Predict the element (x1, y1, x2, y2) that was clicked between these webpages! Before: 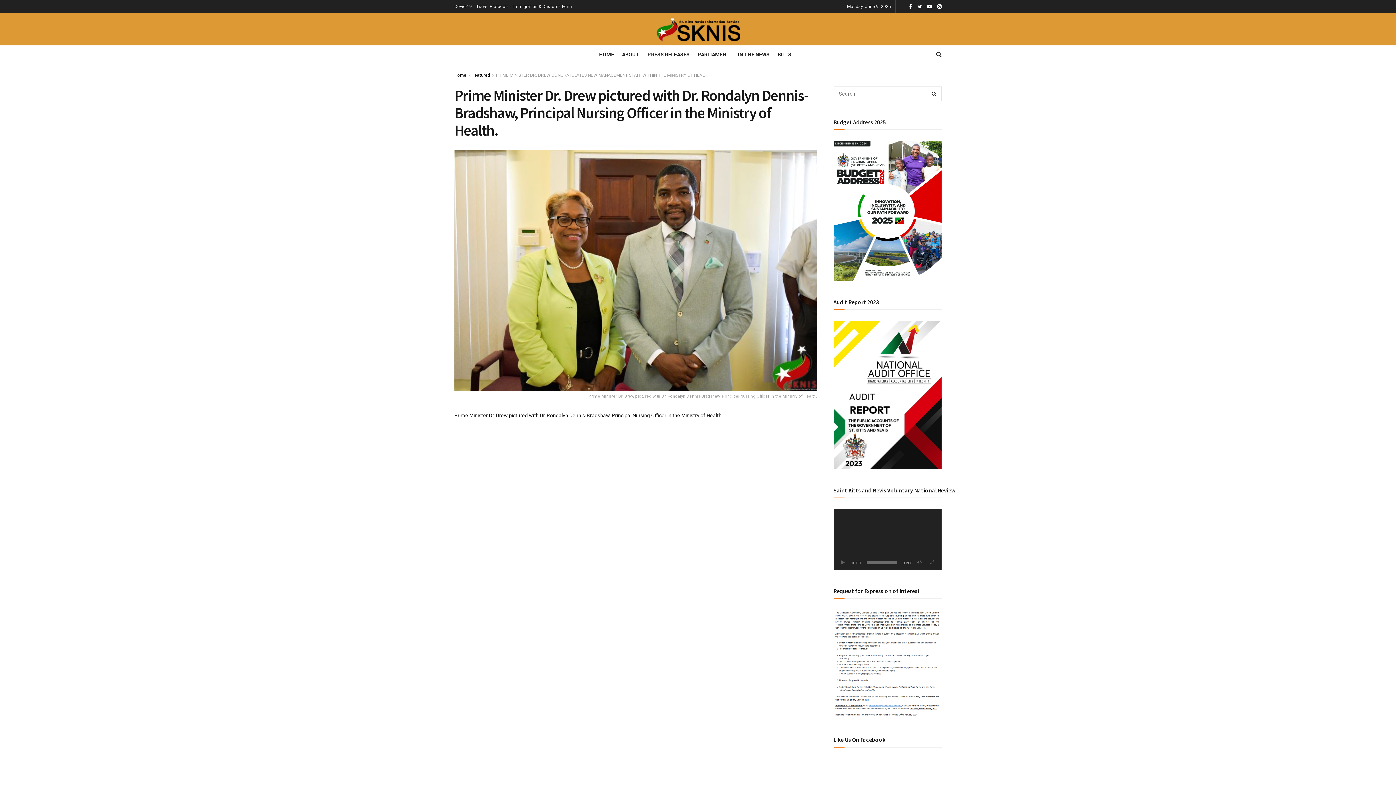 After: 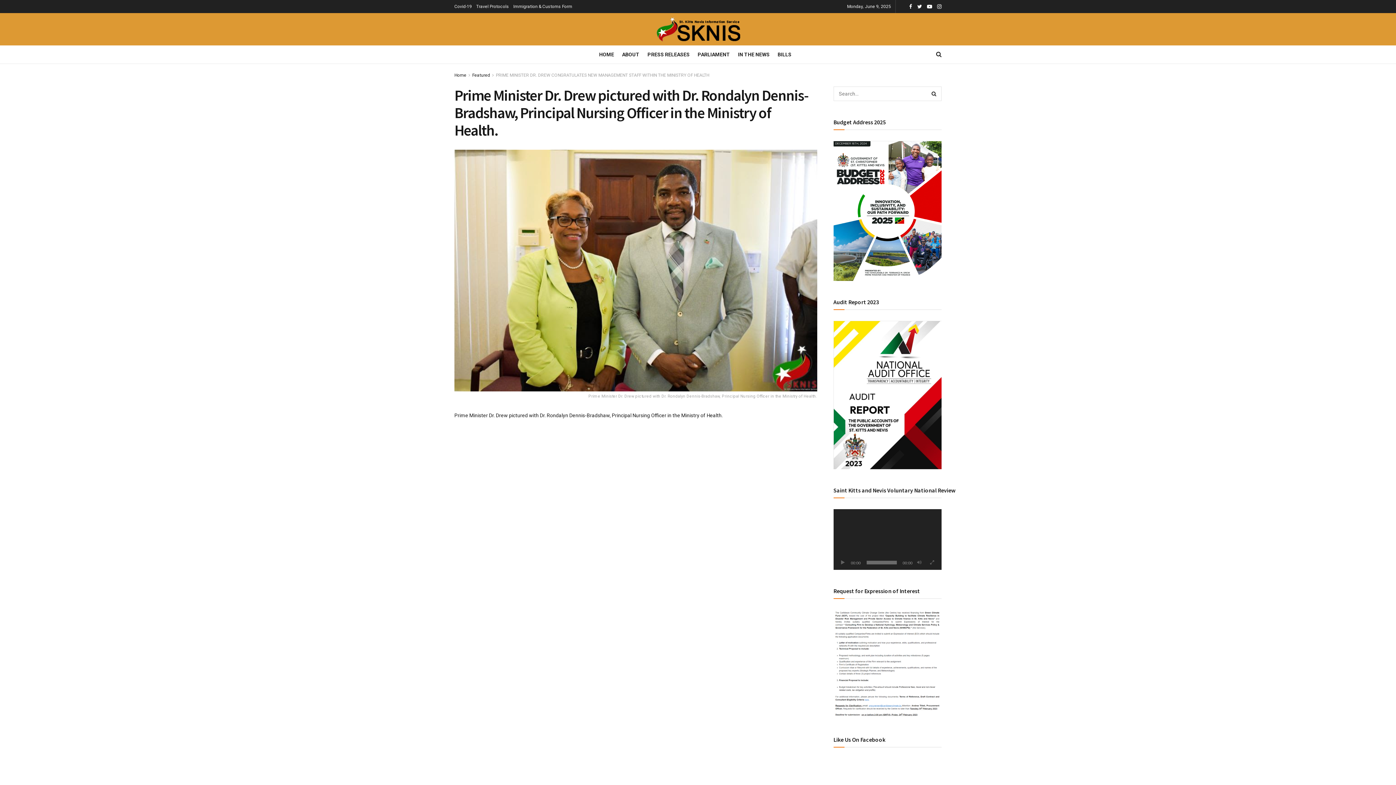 Action: bbox: (833, 207, 941, 213)